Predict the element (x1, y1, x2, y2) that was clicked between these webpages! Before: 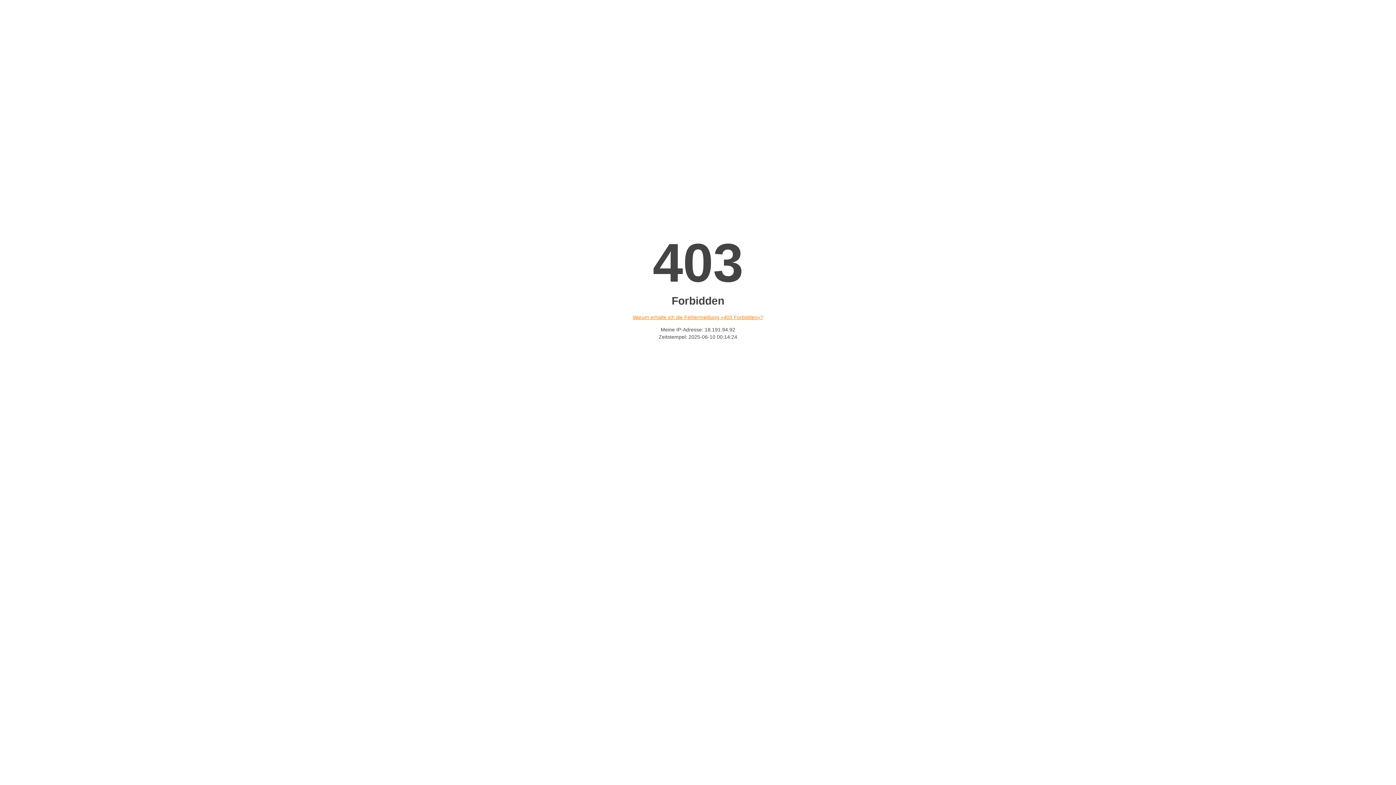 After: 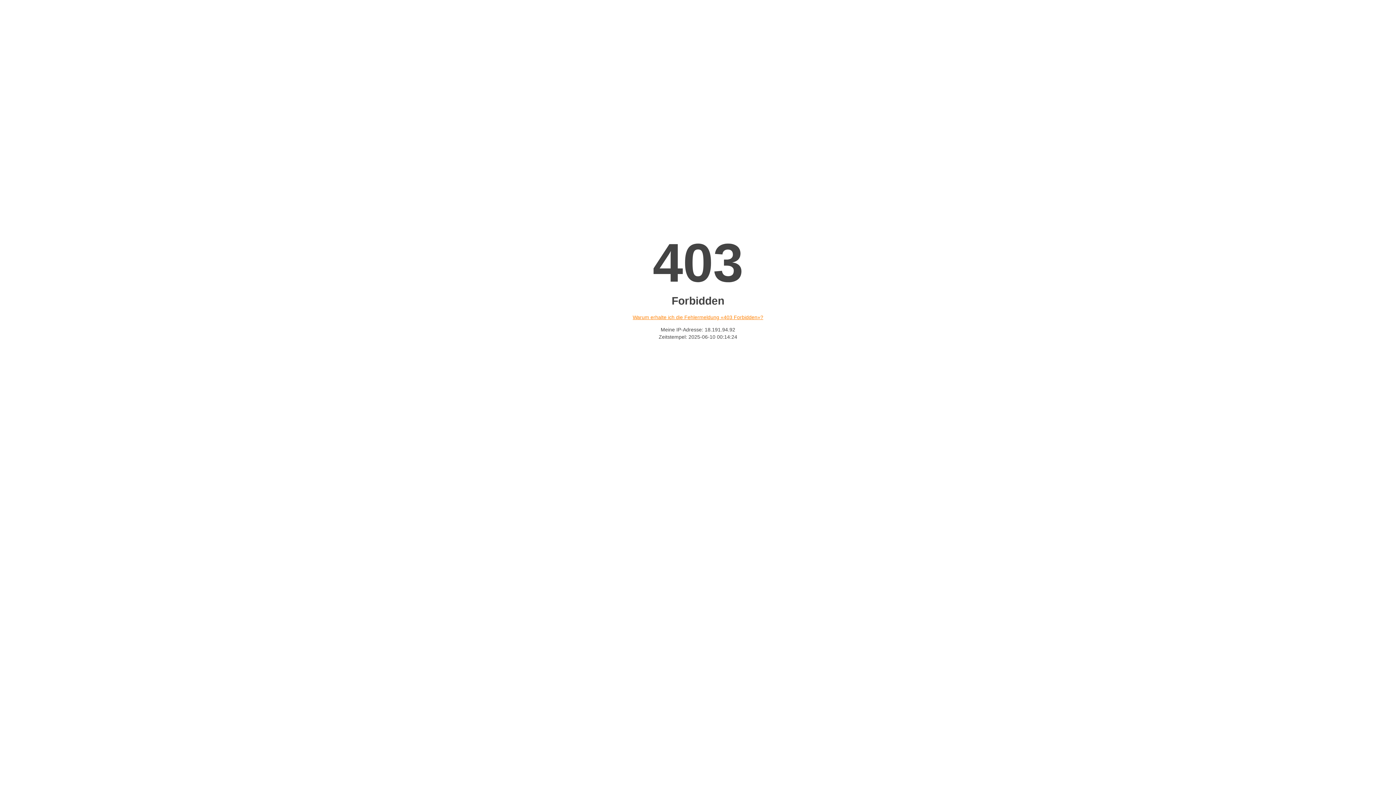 Action: label: Warum erhalte ich die Fehlermeldung «403 Forbidden»? bbox: (632, 314, 763, 320)